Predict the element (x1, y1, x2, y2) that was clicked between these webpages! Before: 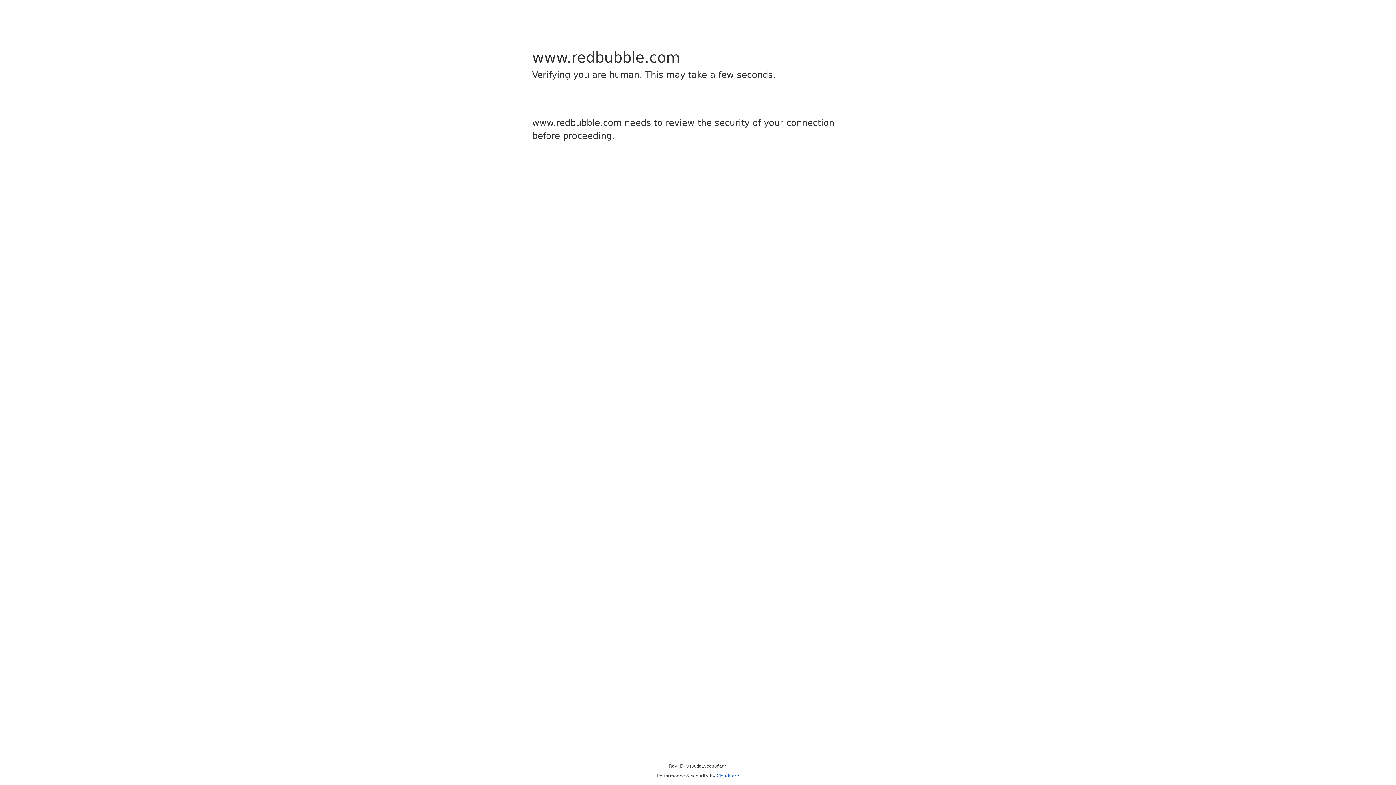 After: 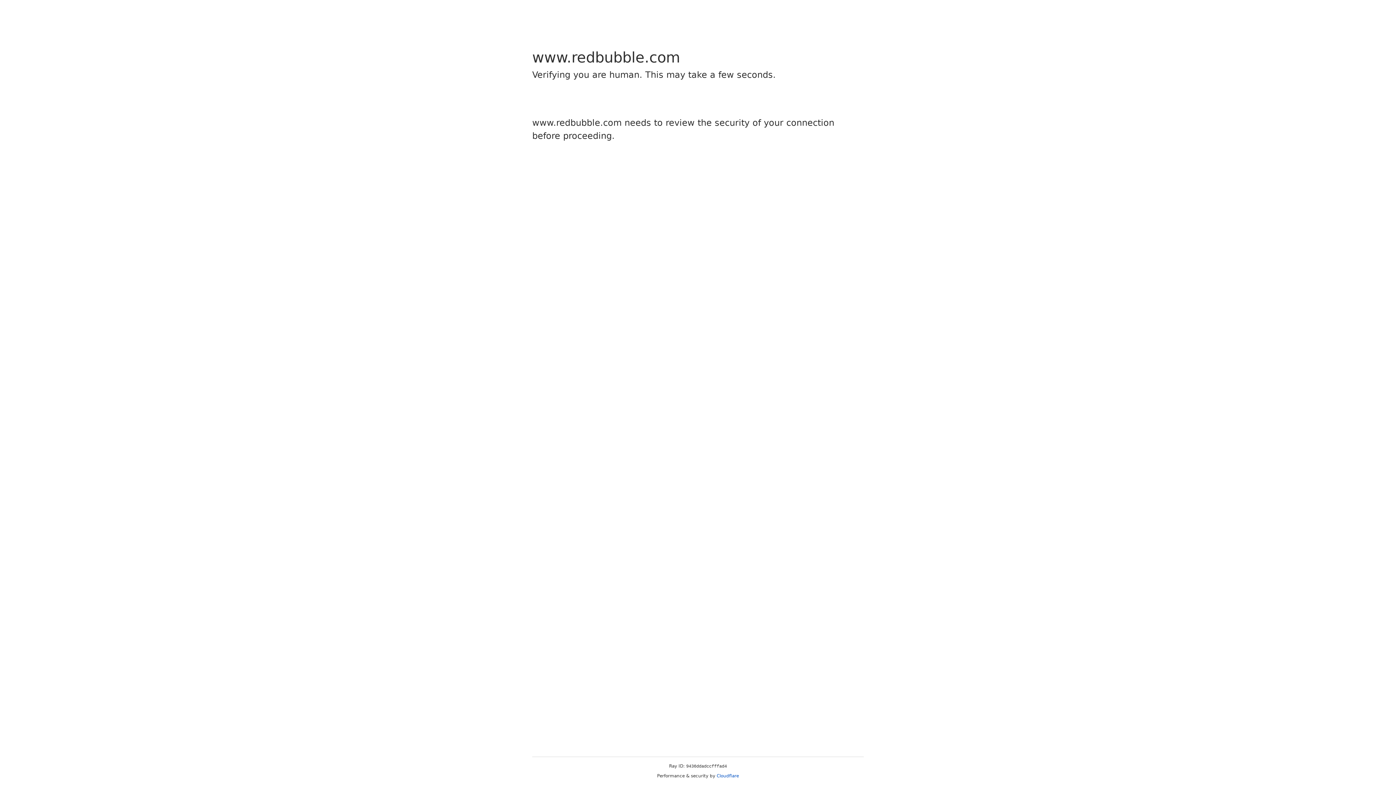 Action: bbox: (716, 773, 739, 778) label: Cloudflare